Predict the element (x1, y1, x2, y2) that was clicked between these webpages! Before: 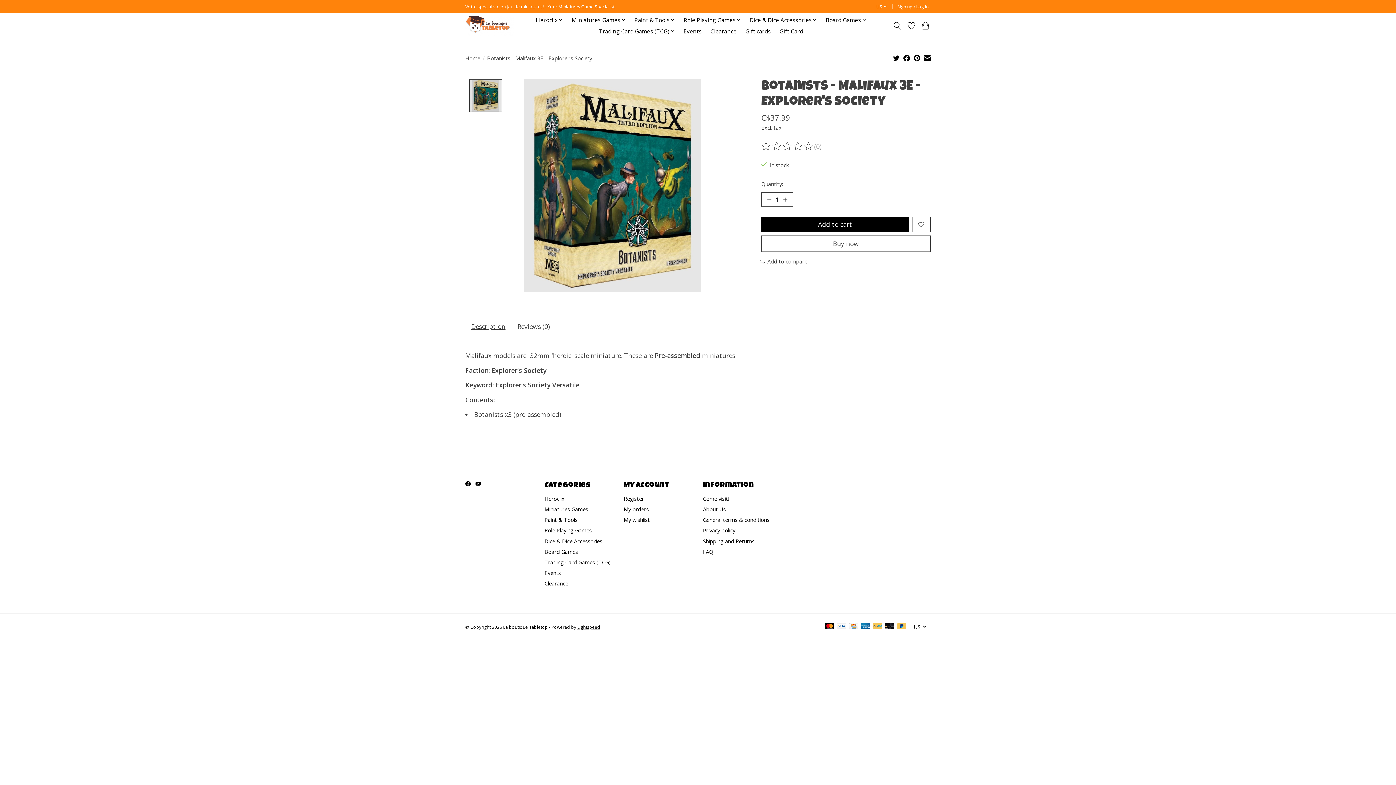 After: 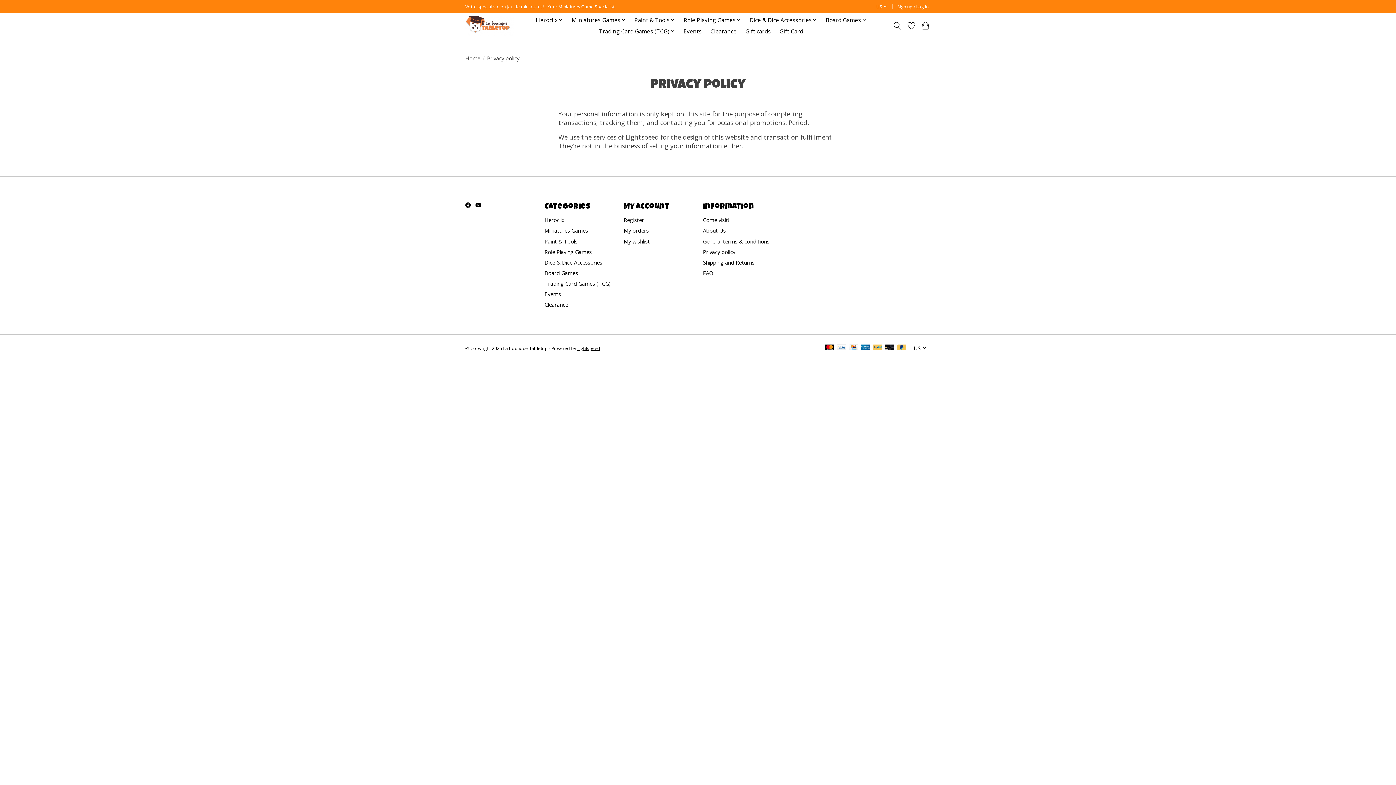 Action: bbox: (703, 527, 735, 534) label: Privacy policy